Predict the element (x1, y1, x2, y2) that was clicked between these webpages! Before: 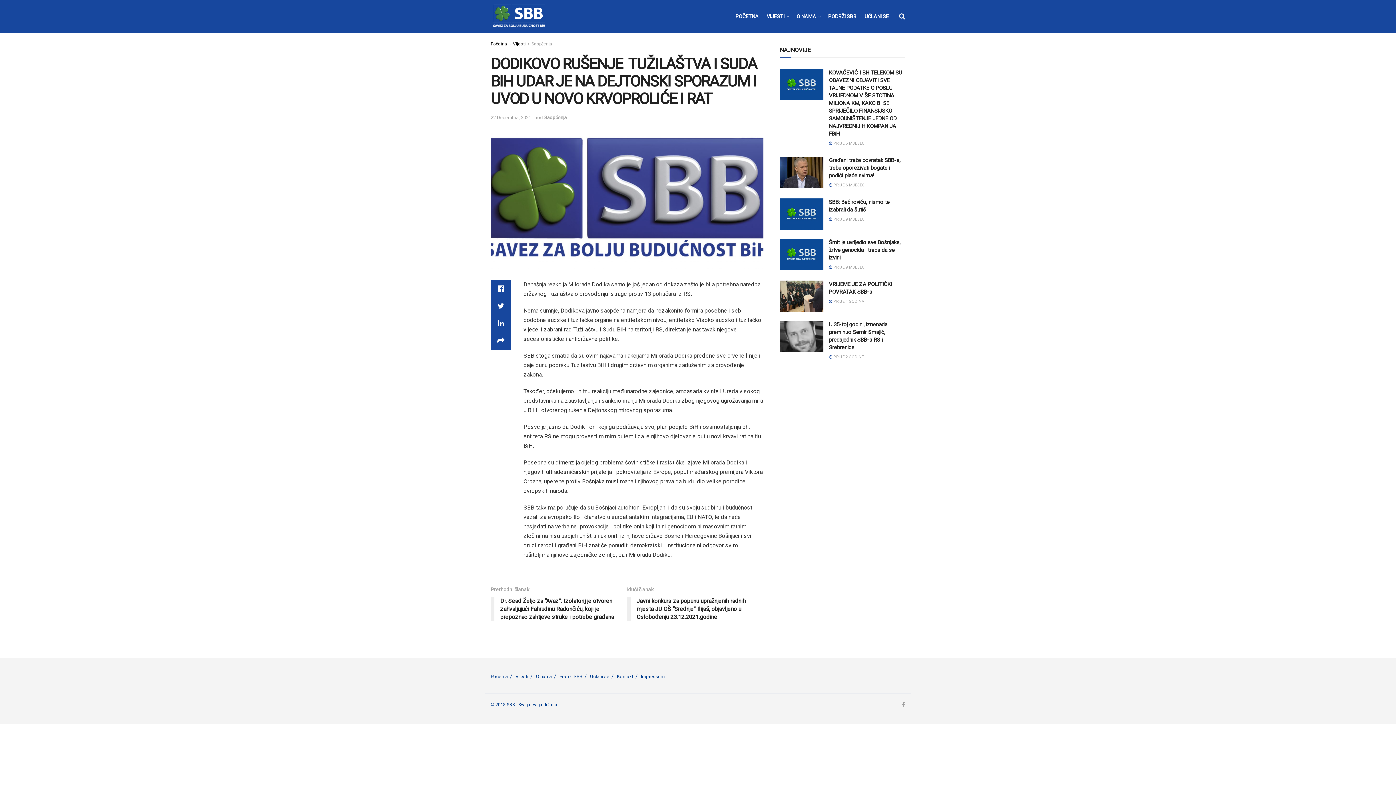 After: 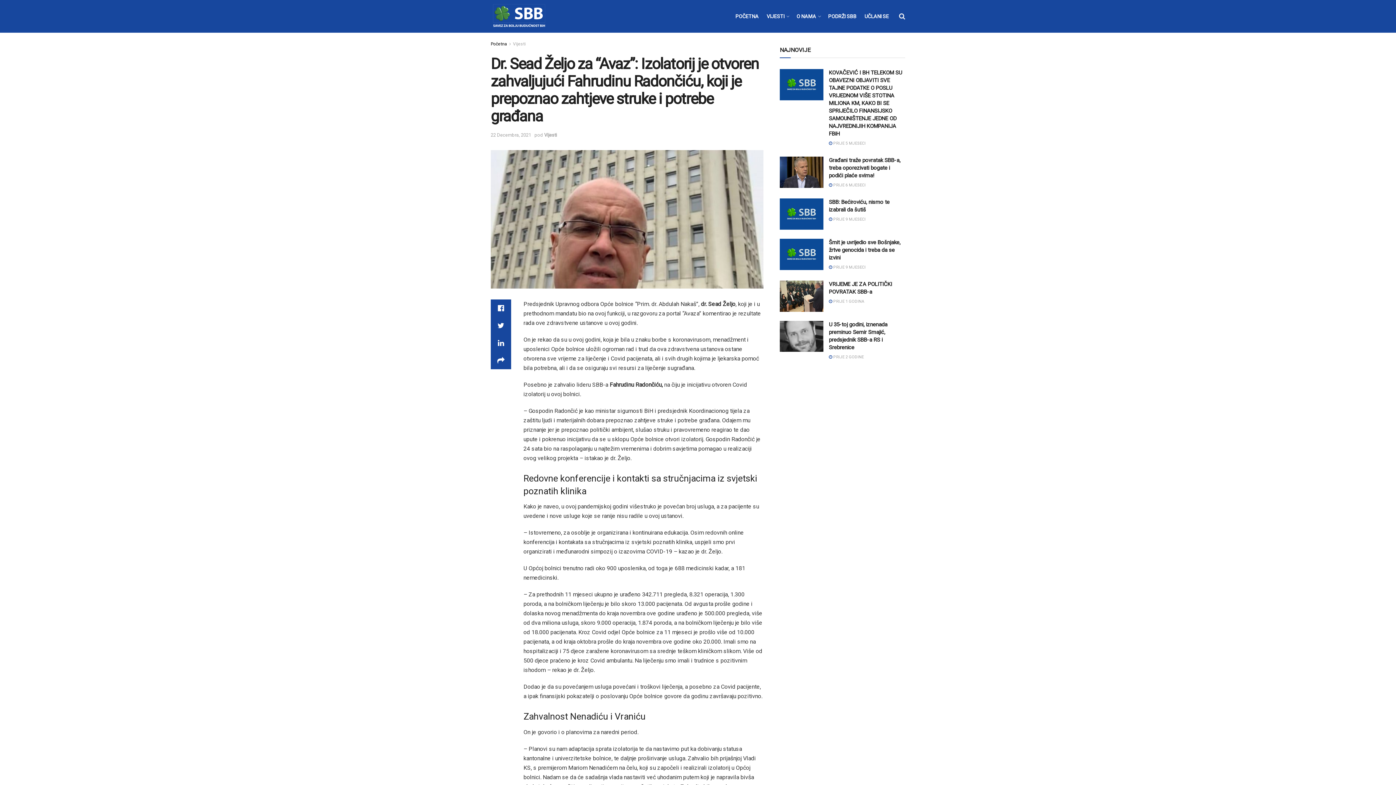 Action: bbox: (490, 585, 627, 625) label: Prethodni članak
Dr. Sead Željo za “Avaz”: Izolatorij je otvoren zahvaljujući Fahrudinu Radončiću, koji je prepoznao zahtjeve struke i potrebe građana